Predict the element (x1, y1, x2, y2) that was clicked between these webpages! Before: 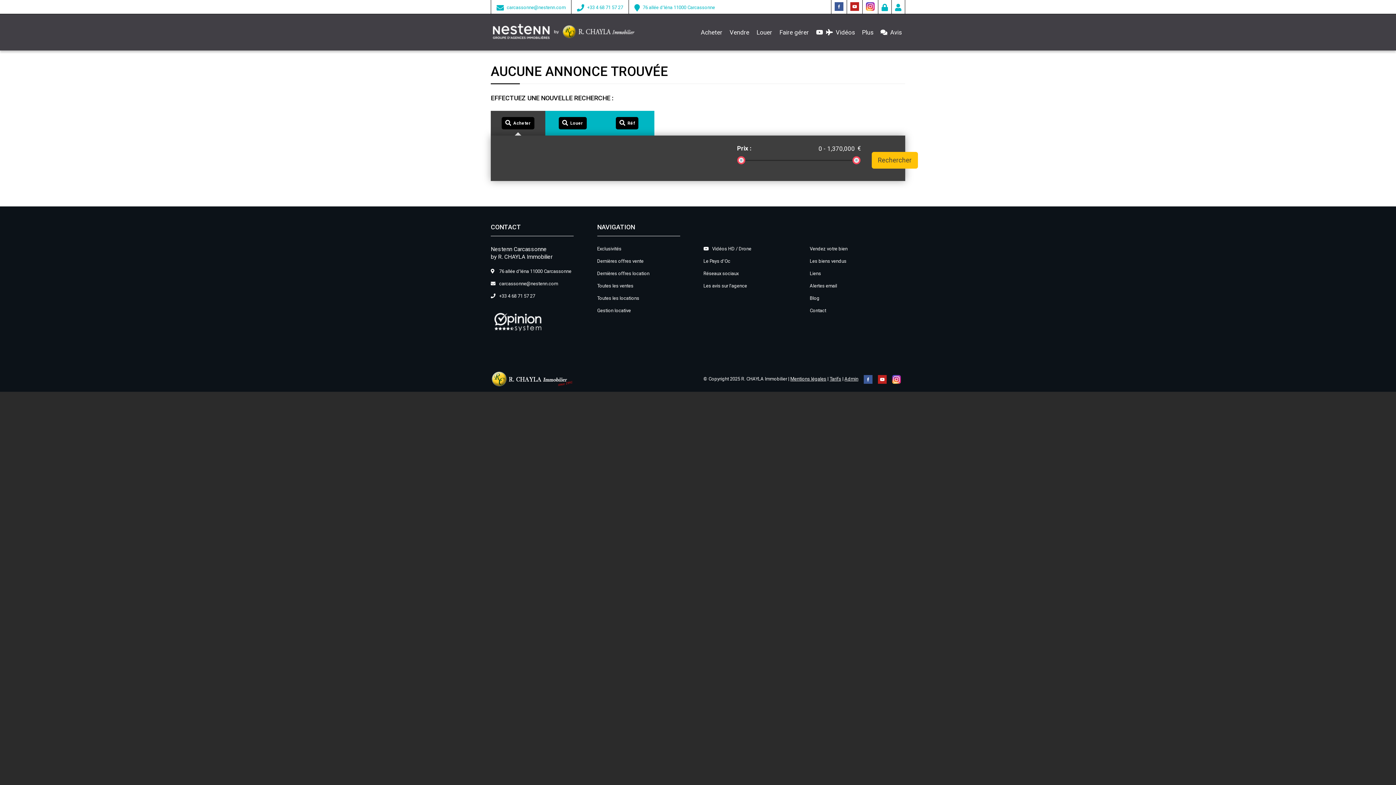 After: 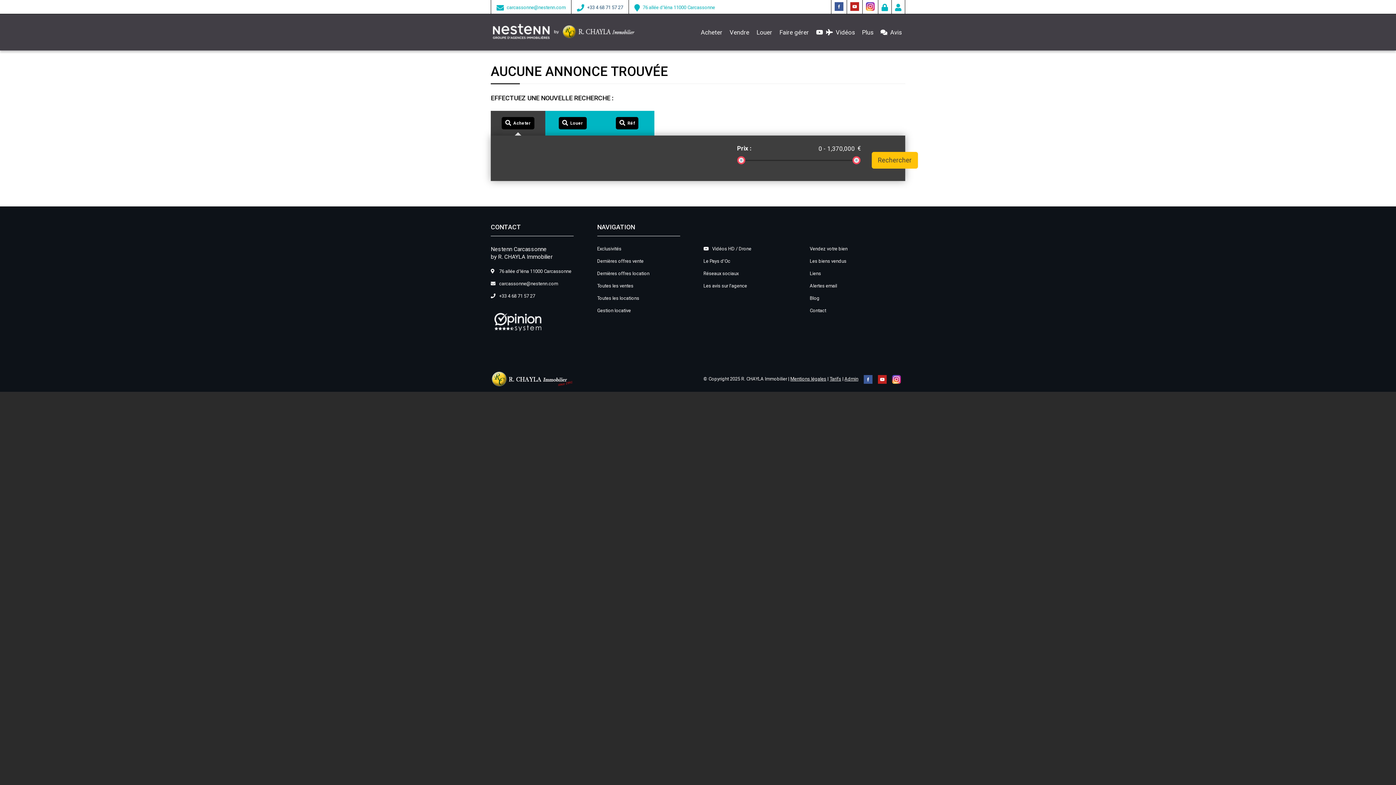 Action: bbox: (587, 4, 623, 10) label: +33 4 68 71 57 27